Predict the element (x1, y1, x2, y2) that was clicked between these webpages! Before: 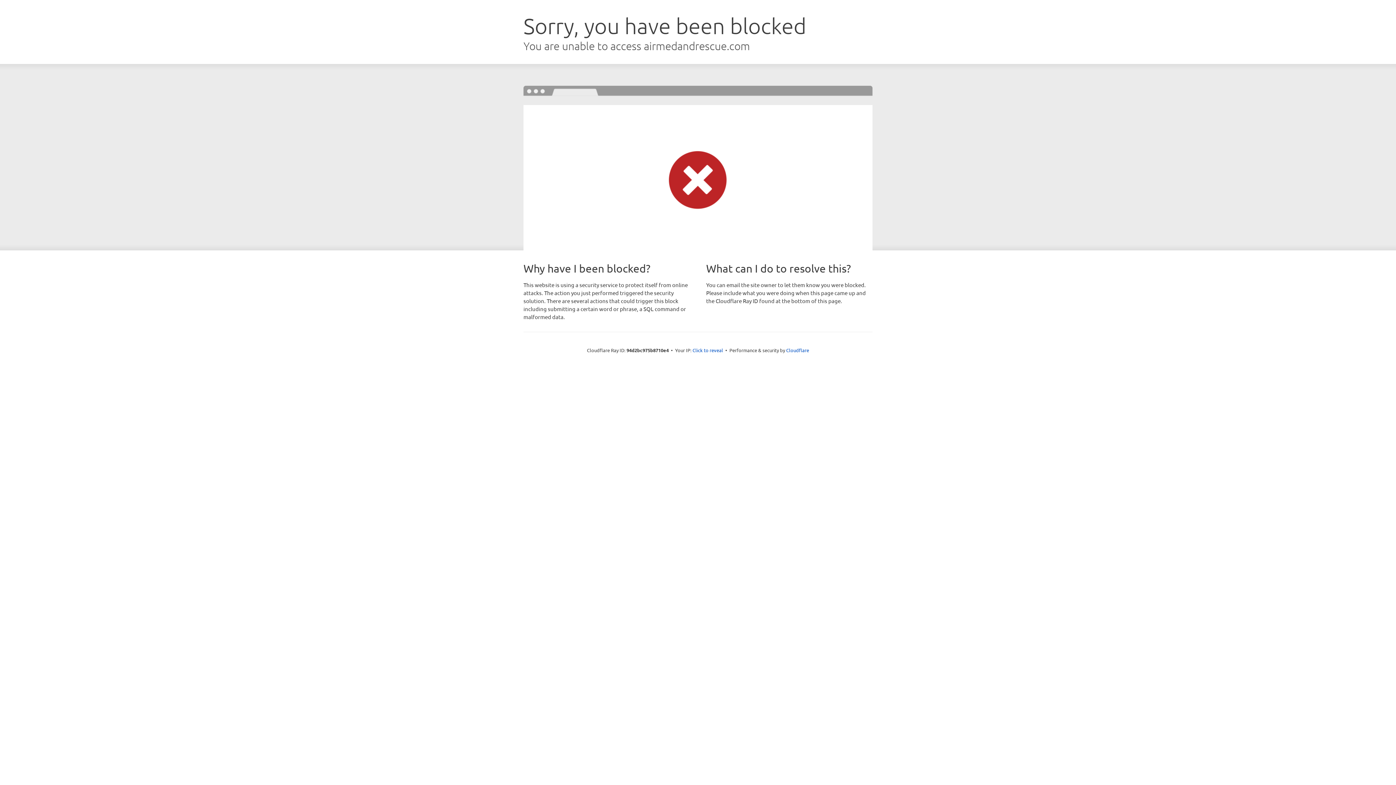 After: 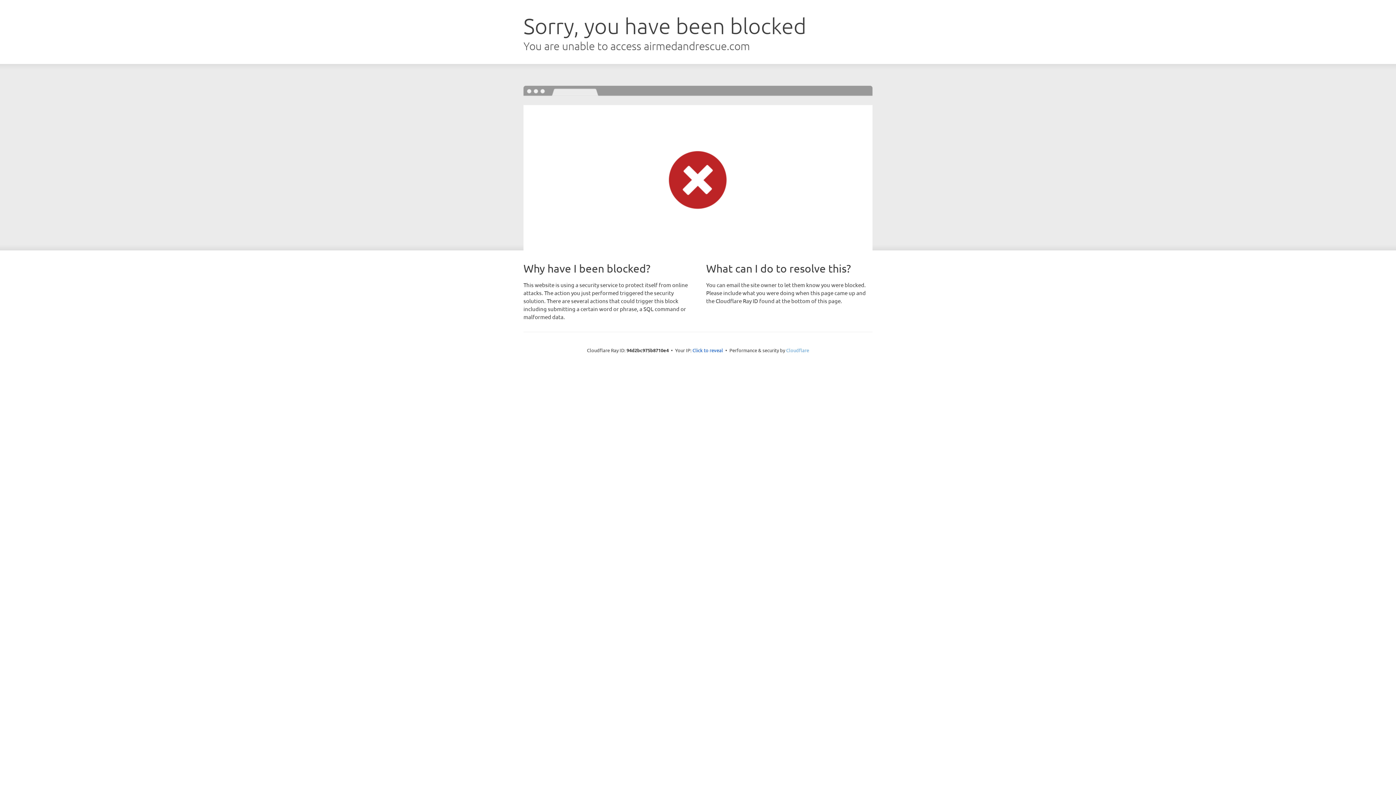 Action: bbox: (786, 347, 809, 353) label: Cloudflare